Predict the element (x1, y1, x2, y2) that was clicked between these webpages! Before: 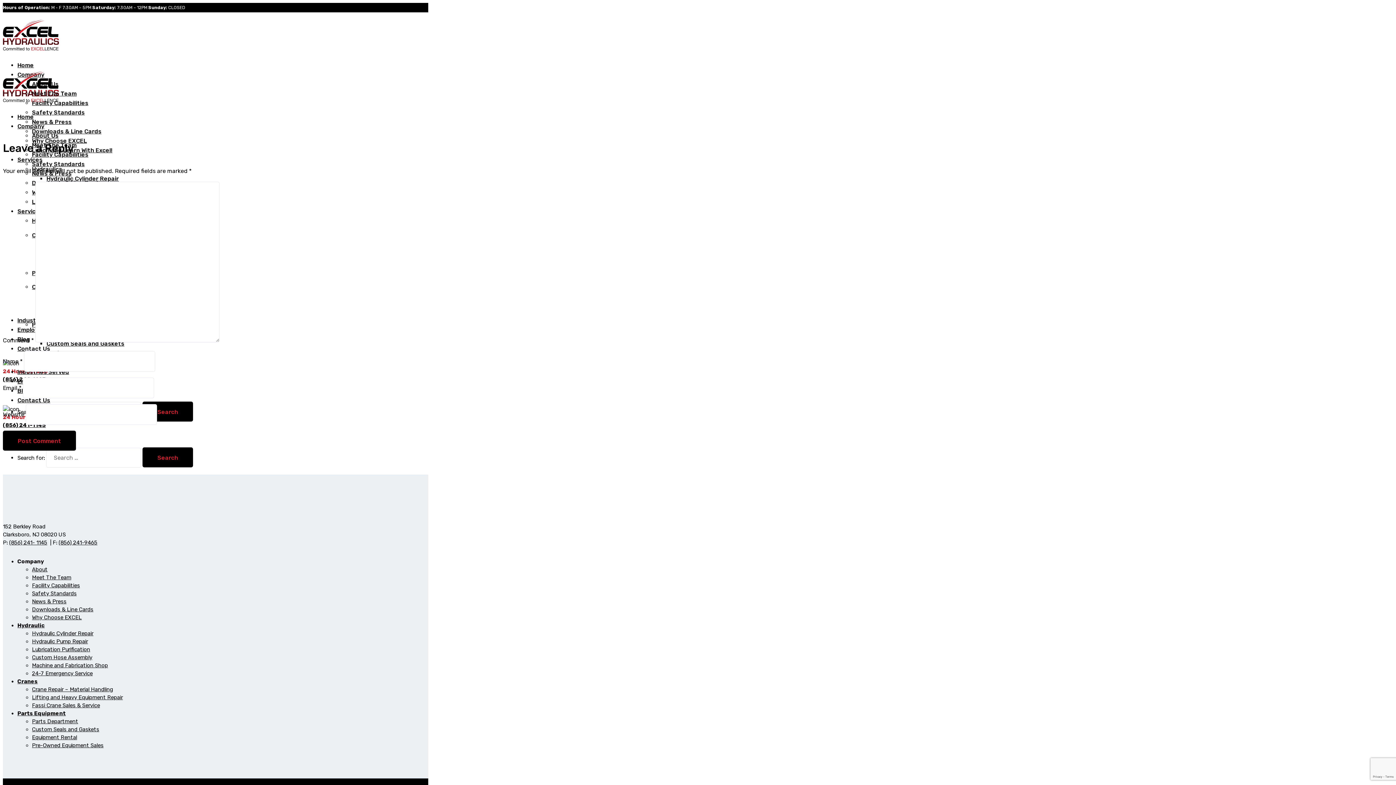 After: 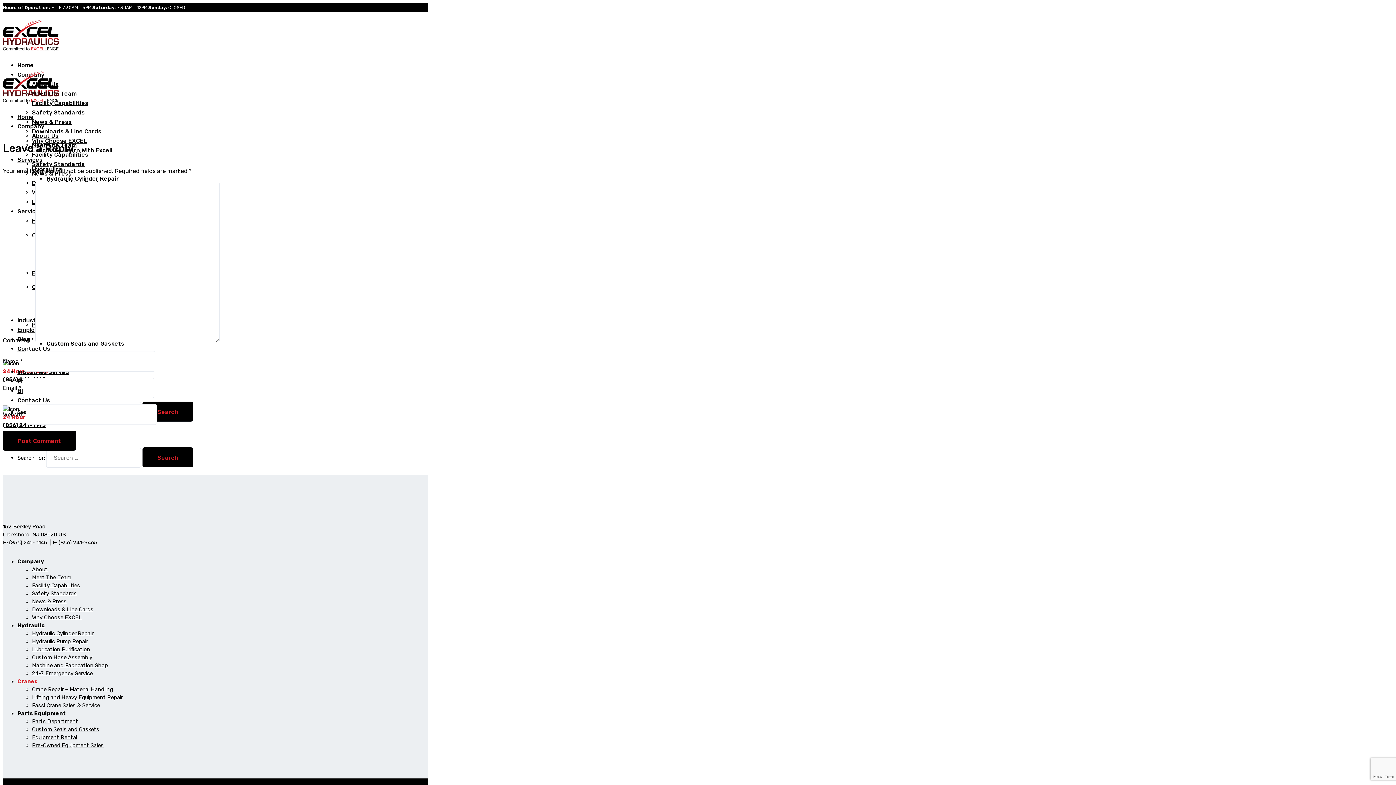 Action: label: Cranes bbox: (17, 678, 37, 685)